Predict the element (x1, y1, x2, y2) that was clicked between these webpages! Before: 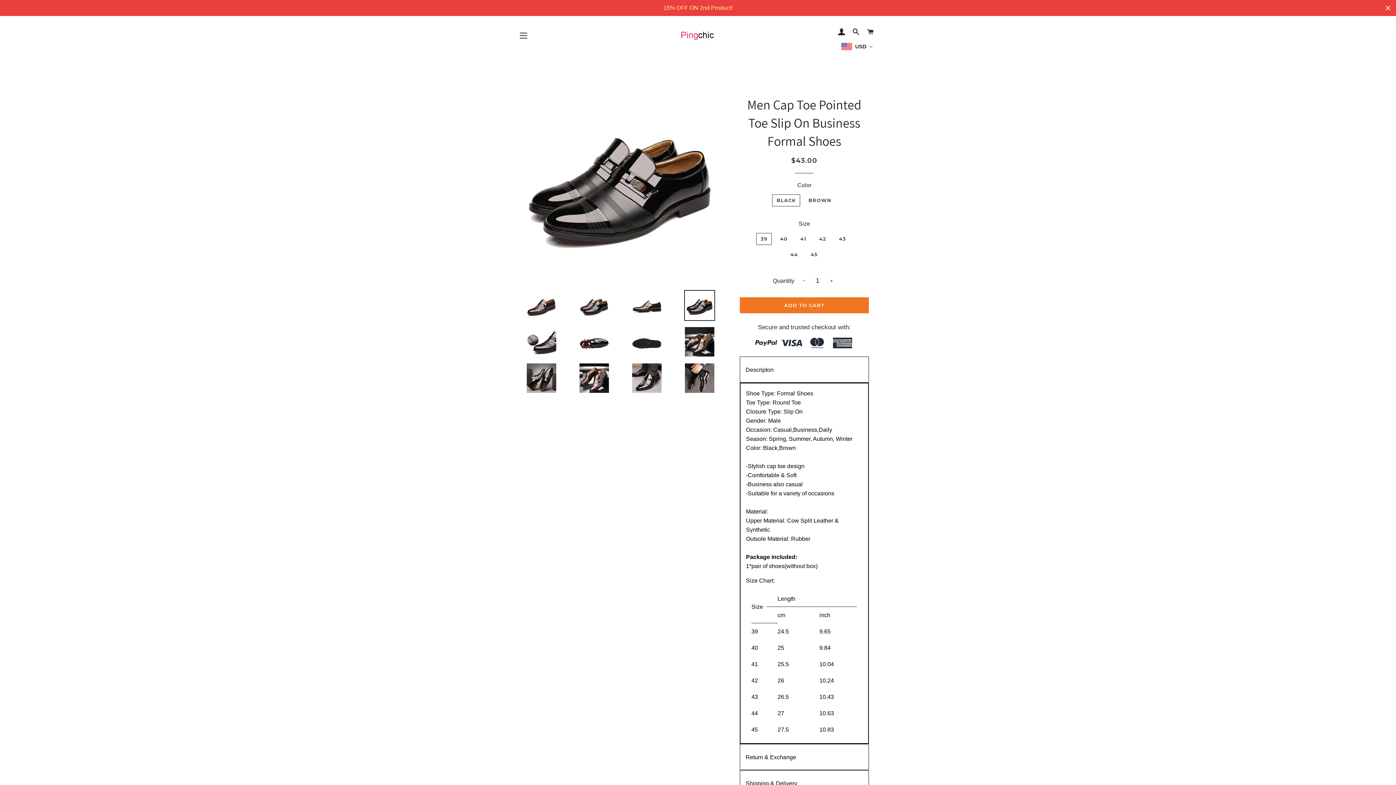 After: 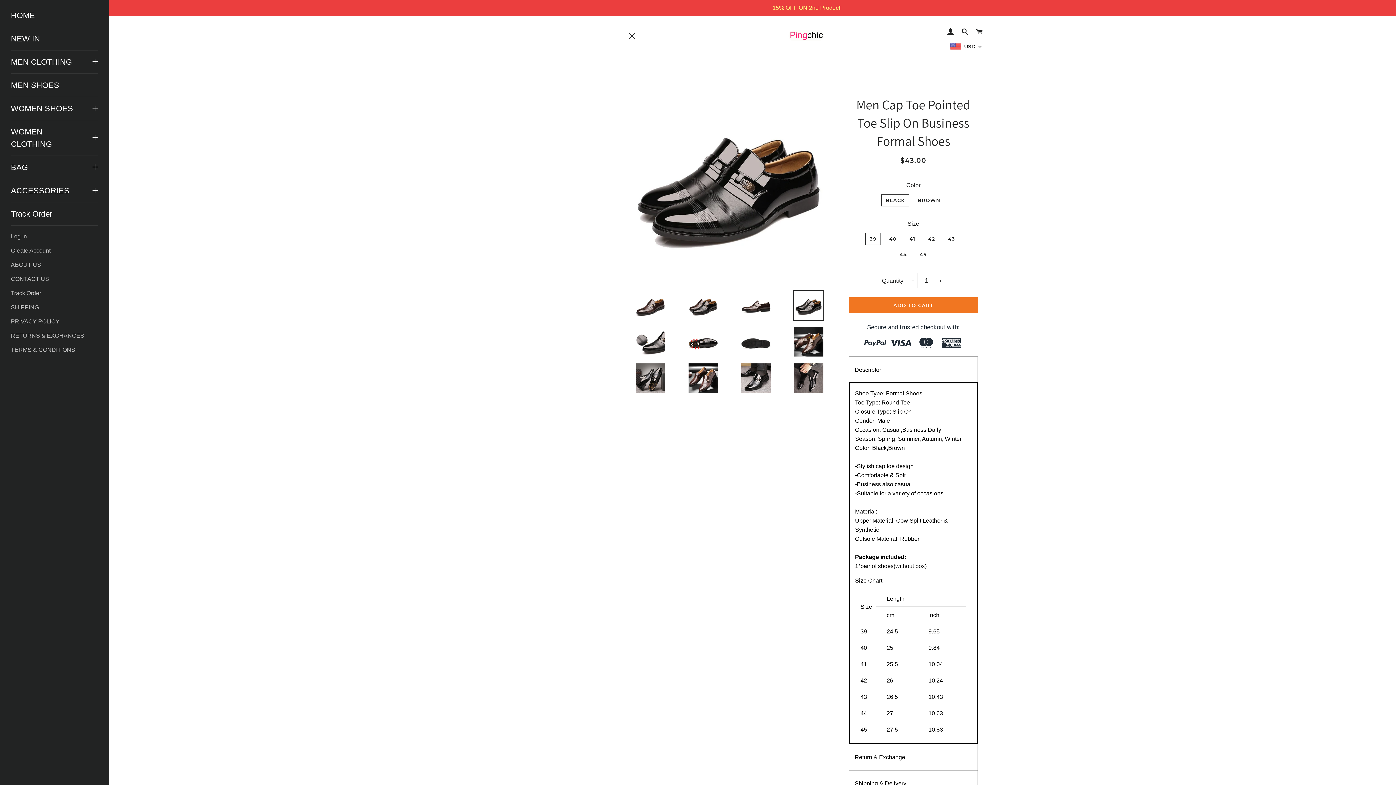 Action: label: SITE NAVIGATION bbox: (514, 26, 532, 44)